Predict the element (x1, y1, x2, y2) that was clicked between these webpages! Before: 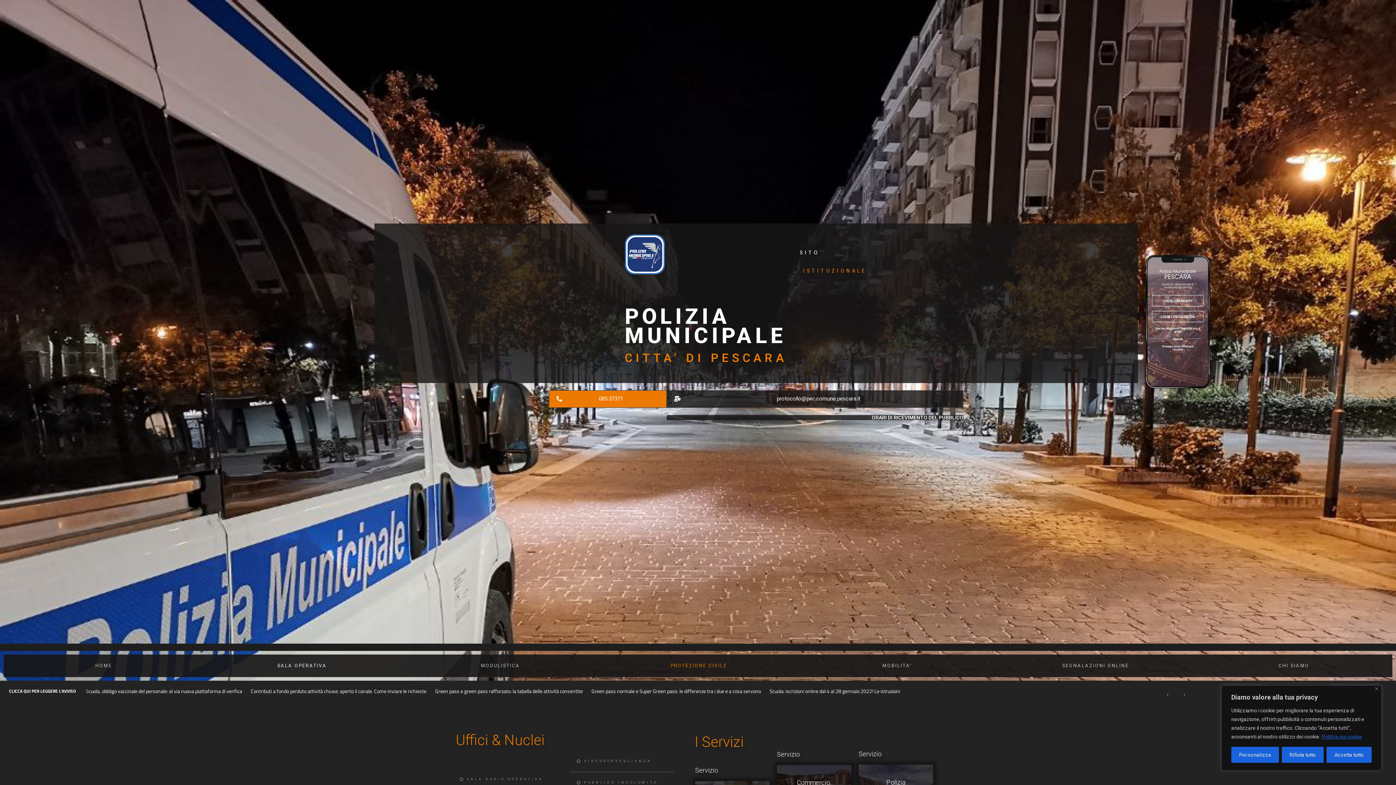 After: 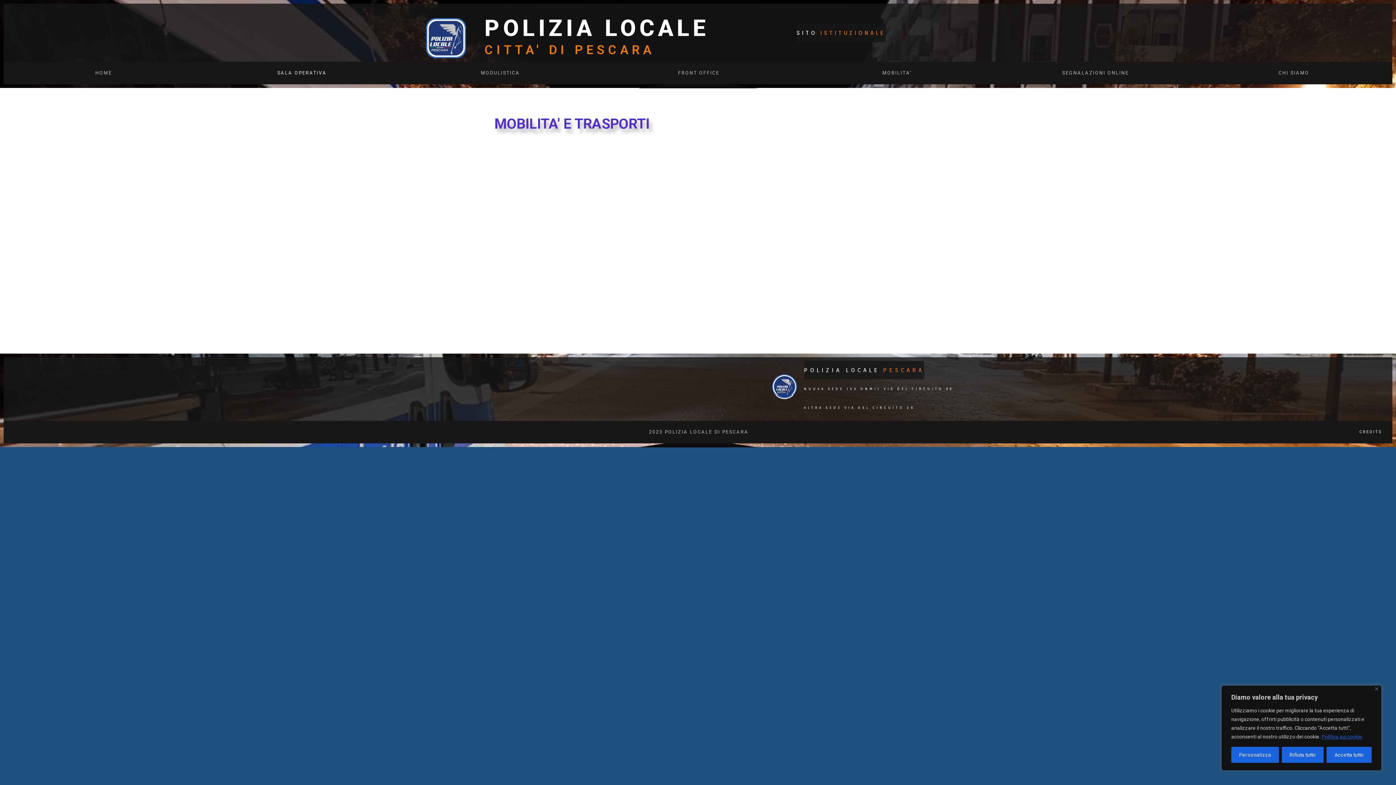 Action: label: MOBILITA' bbox: (873, 658, 919, 673)